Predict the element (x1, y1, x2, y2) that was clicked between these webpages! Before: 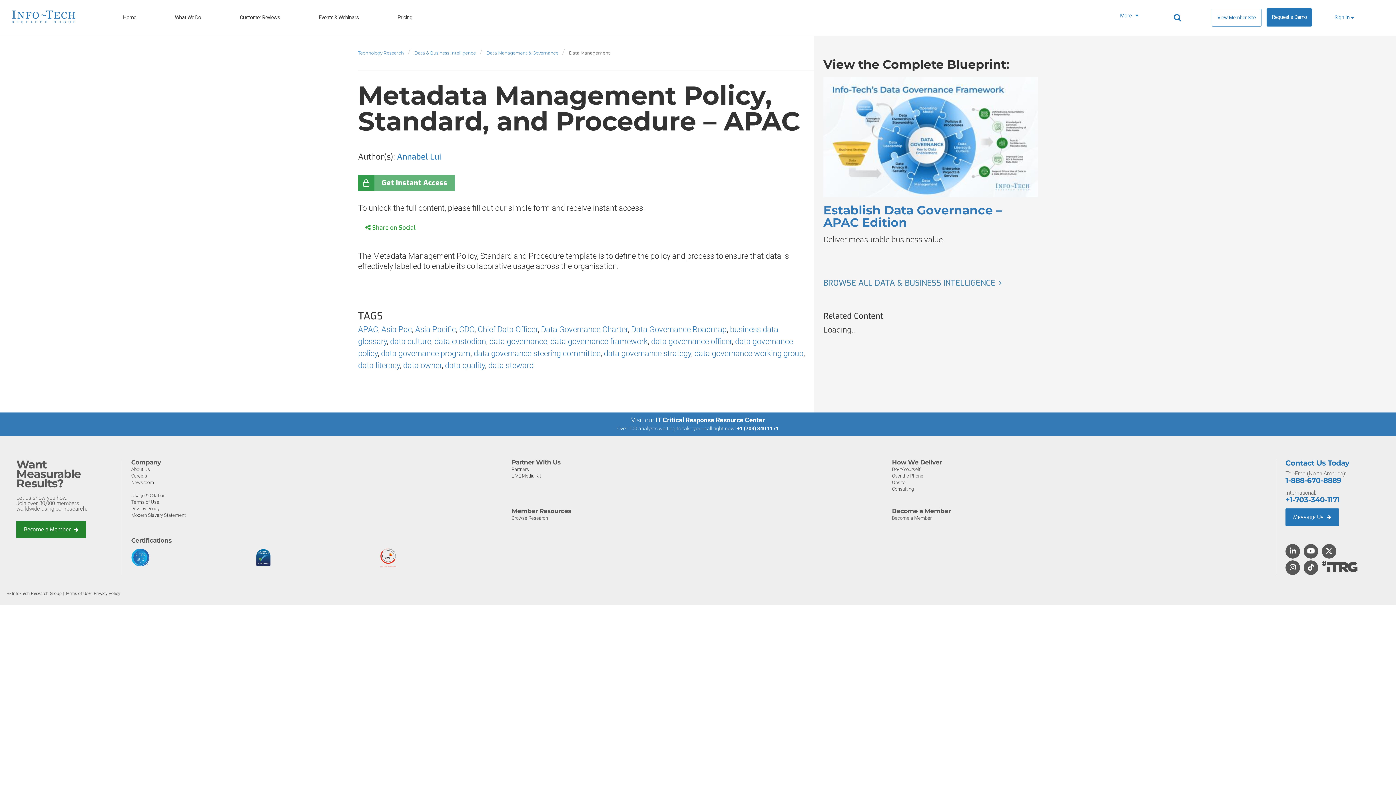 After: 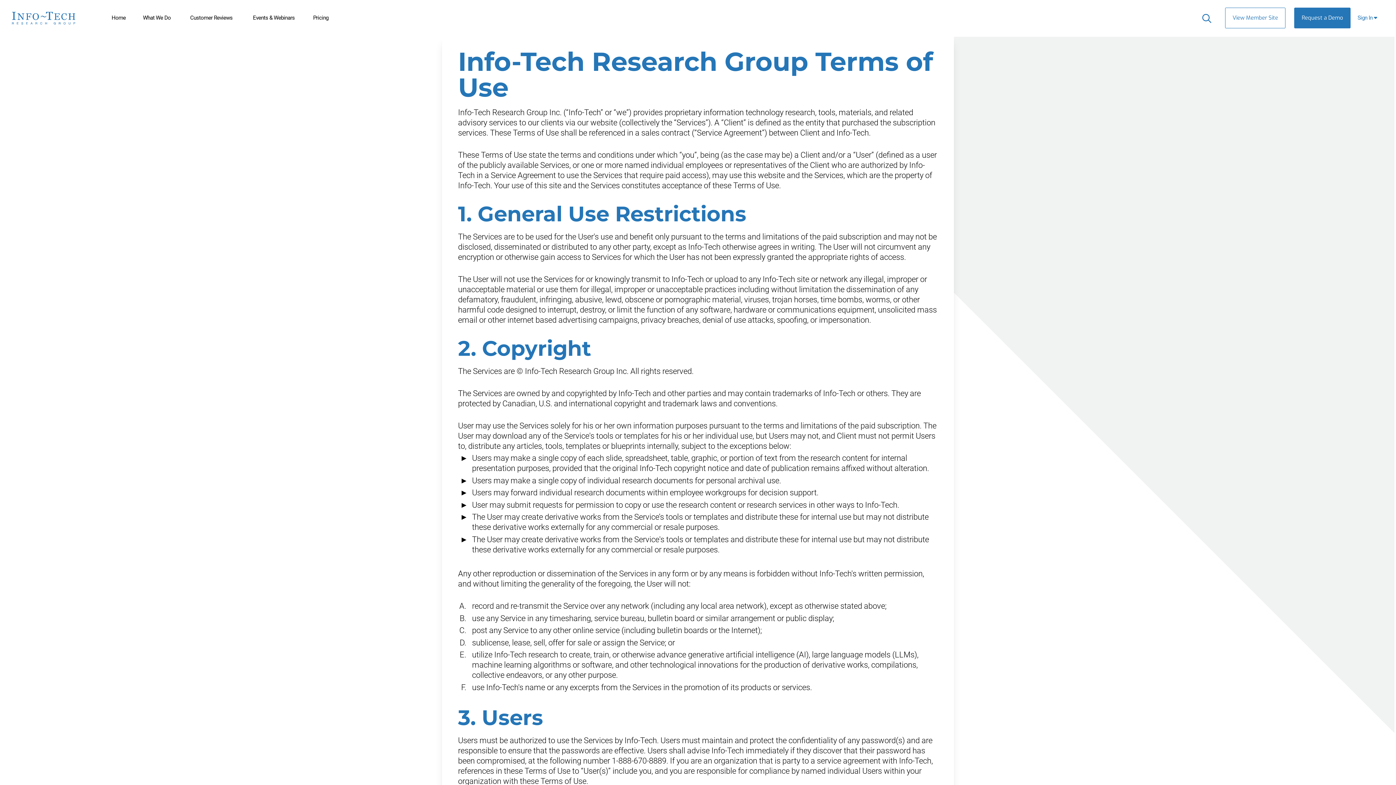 Action: label: Terms of Use bbox: (131, 499, 159, 504)